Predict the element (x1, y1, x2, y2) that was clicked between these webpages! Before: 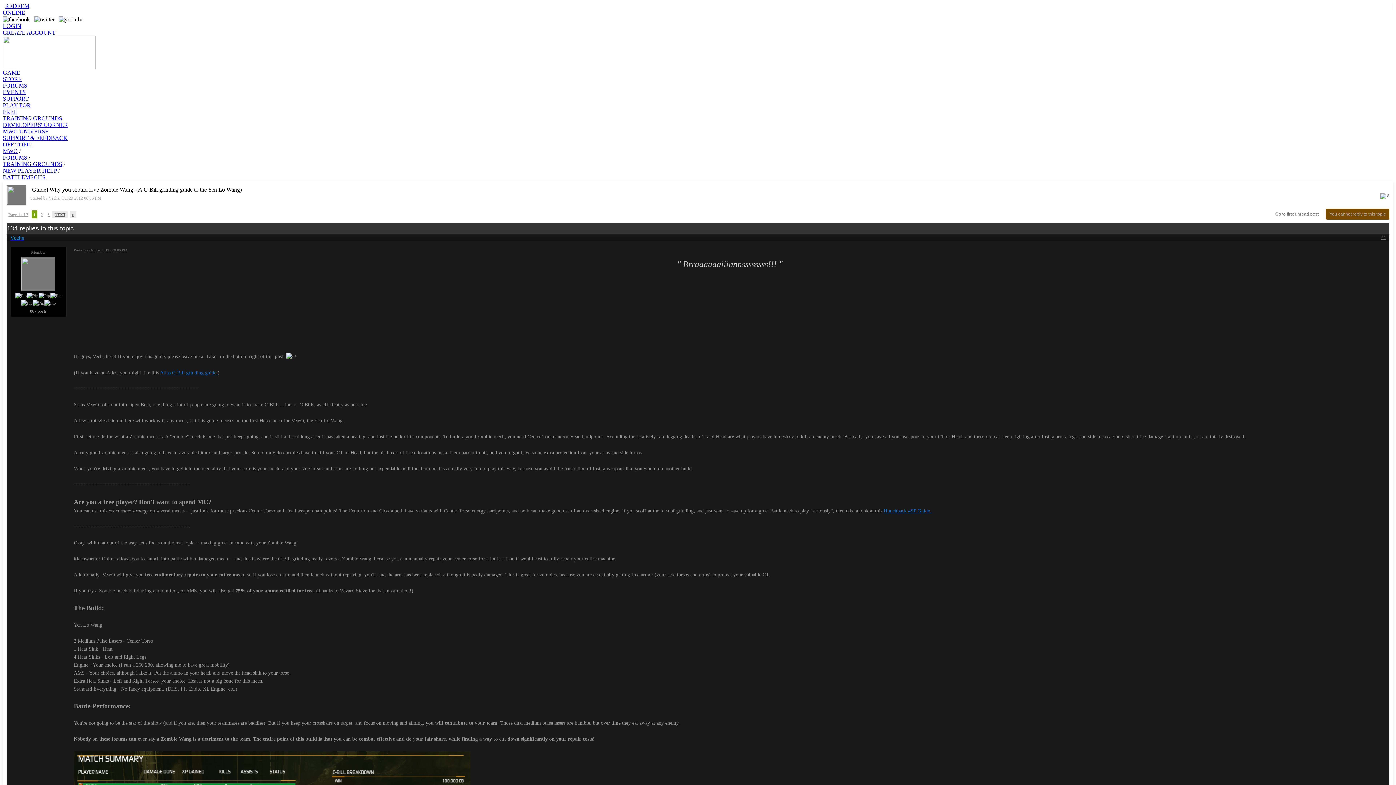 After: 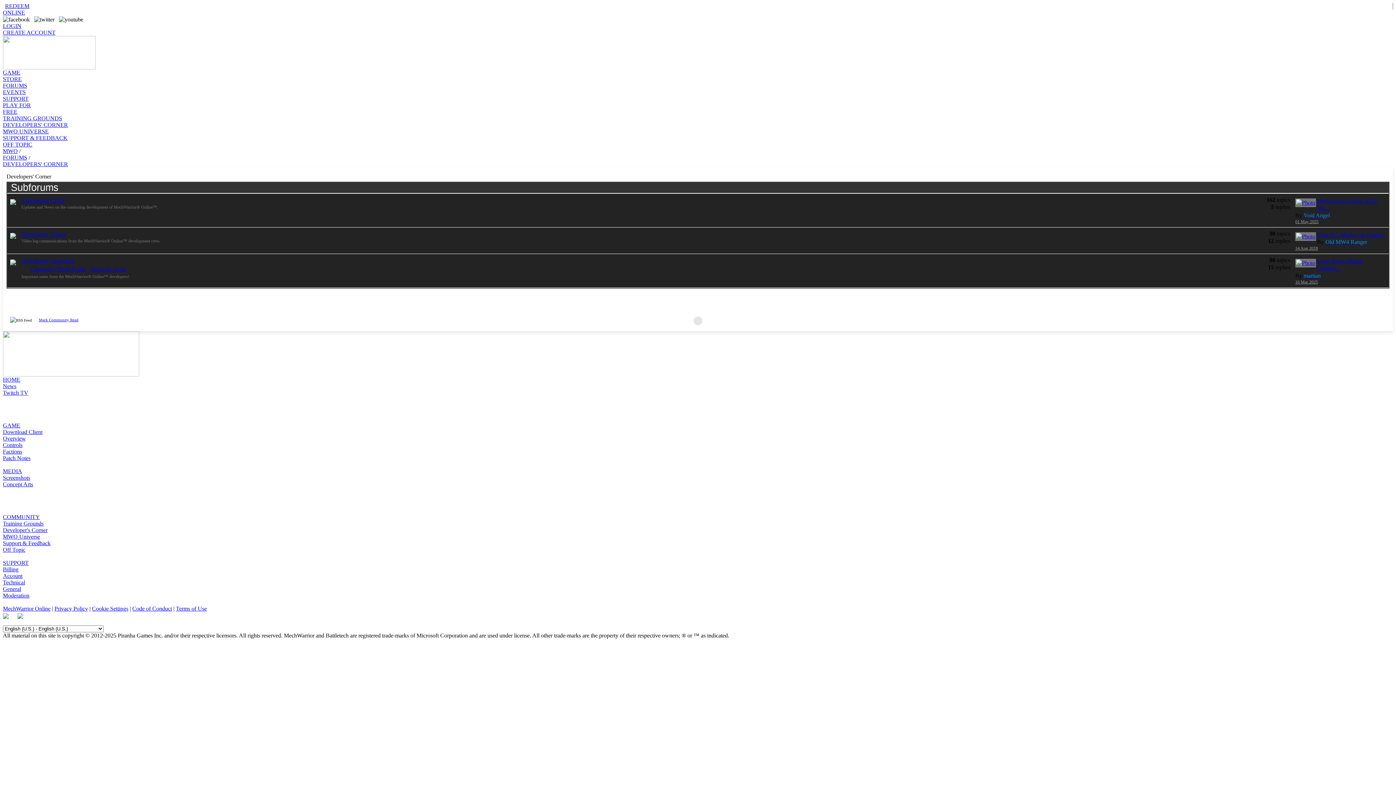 Action: label: DEVELOPERS' CORNER bbox: (2, 121, 68, 128)